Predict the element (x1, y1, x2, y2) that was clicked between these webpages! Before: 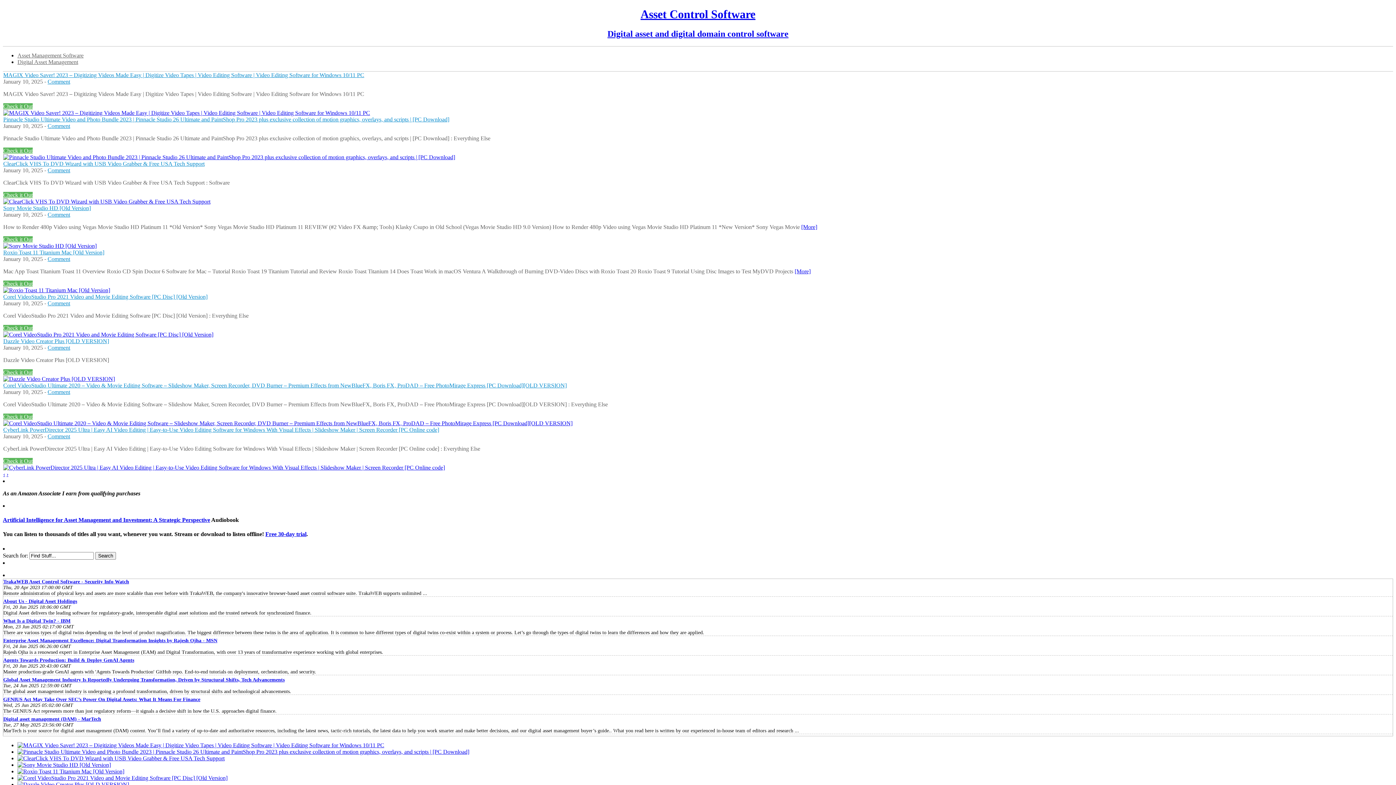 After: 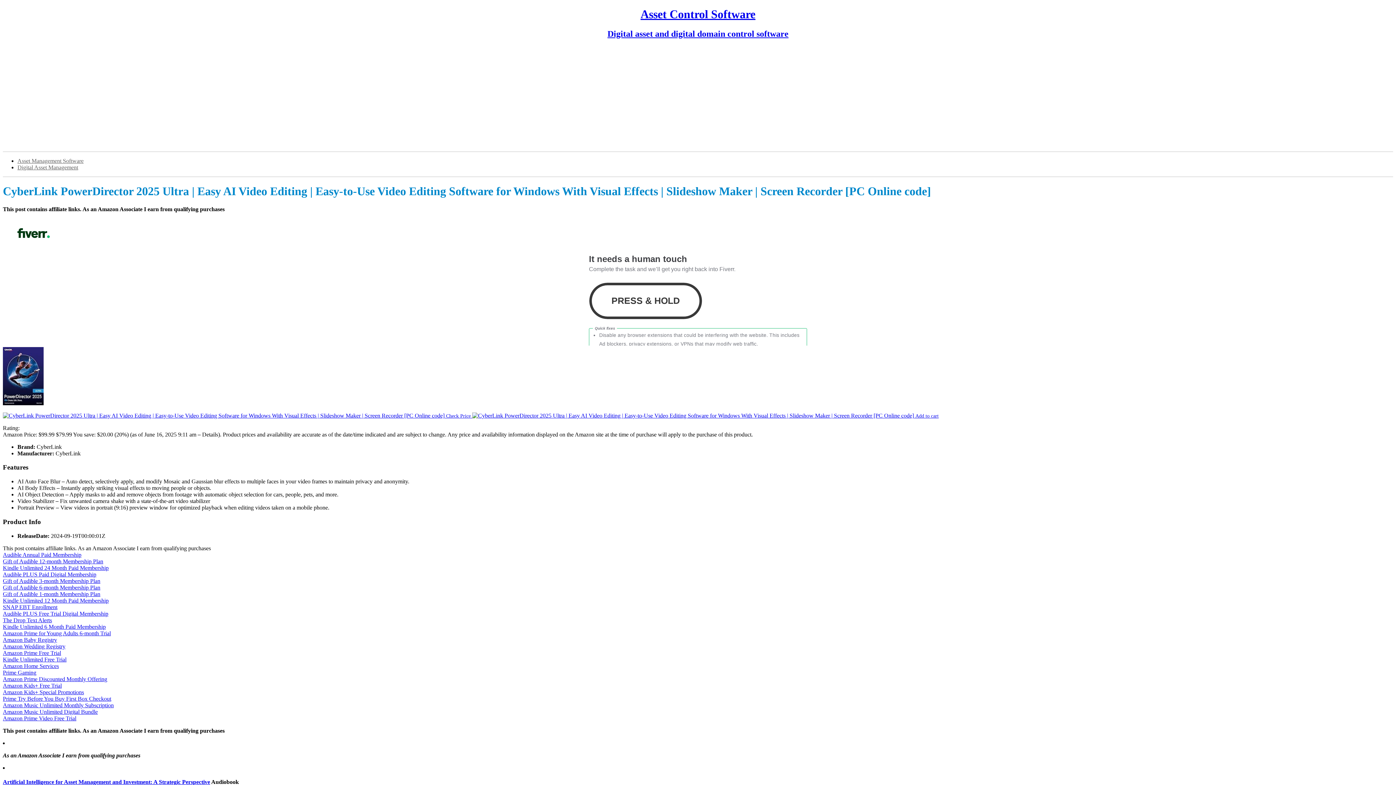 Action: label: Comment bbox: (47, 433, 70, 439)